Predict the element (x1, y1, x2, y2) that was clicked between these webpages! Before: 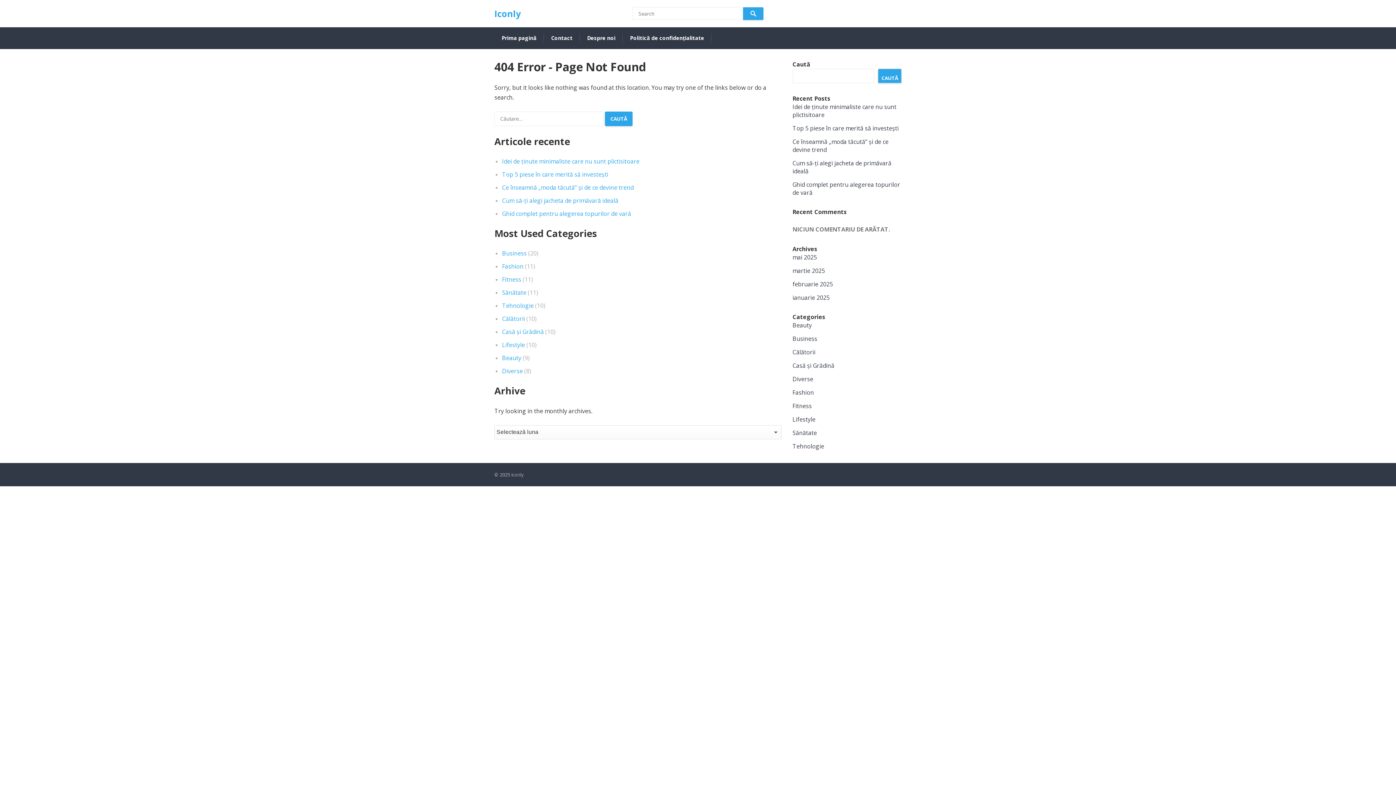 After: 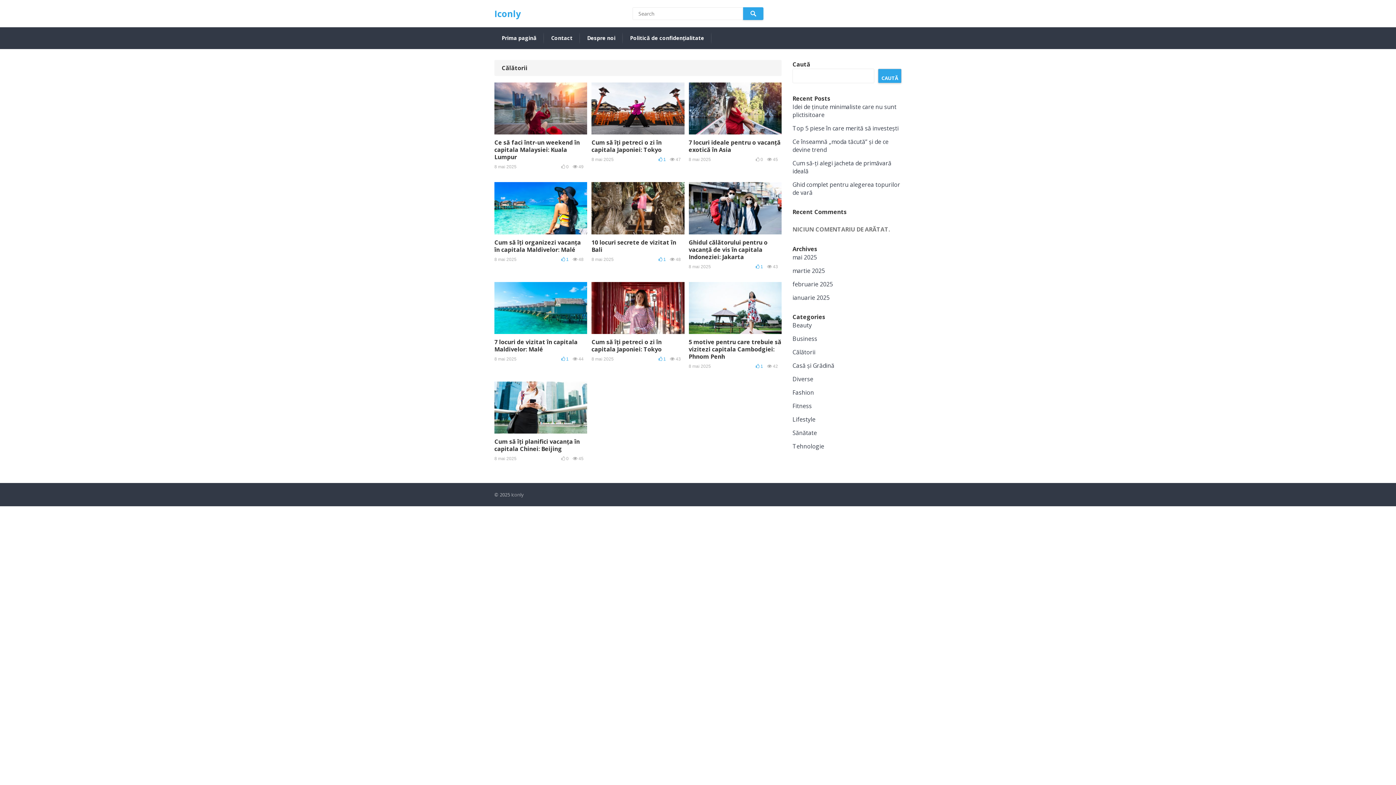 Action: bbox: (502, 314, 525, 322) label: Călătorii